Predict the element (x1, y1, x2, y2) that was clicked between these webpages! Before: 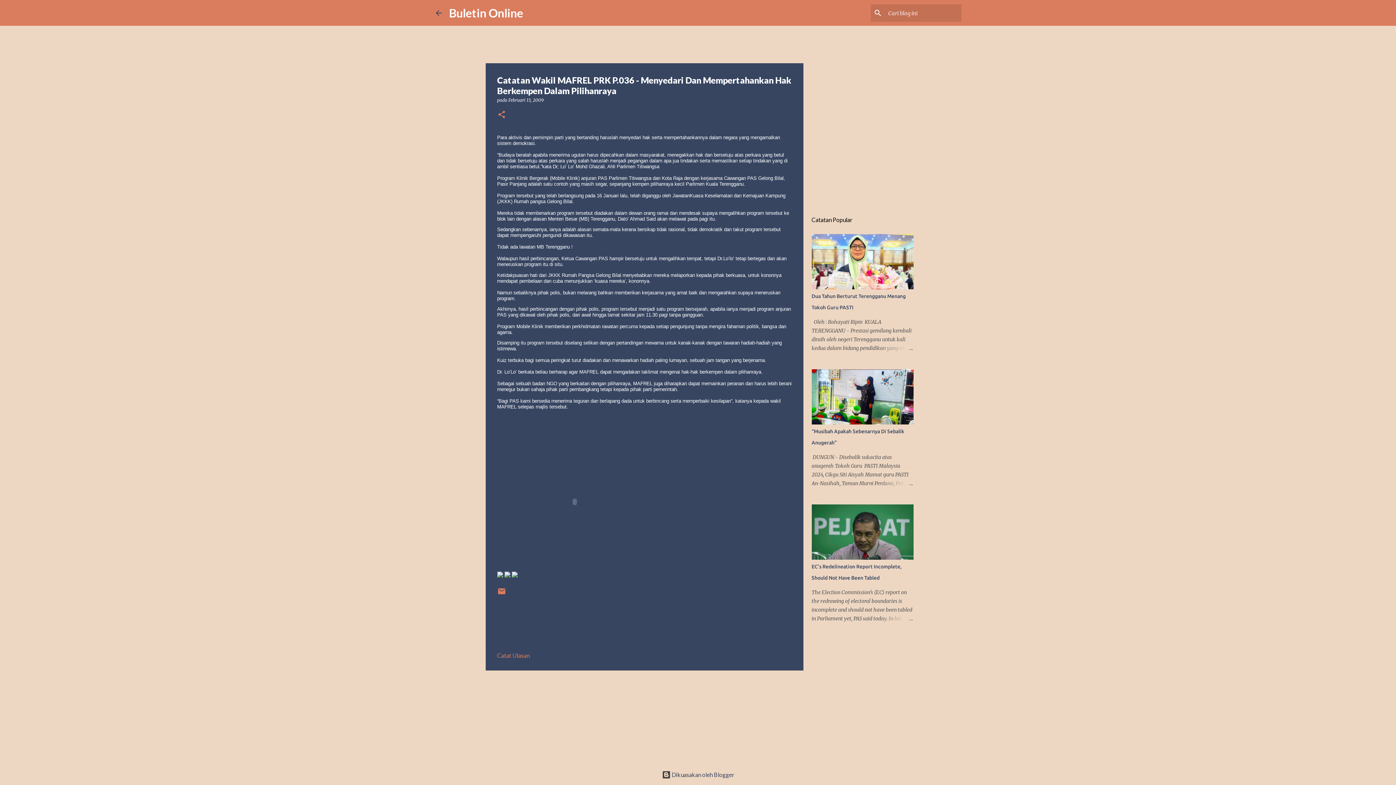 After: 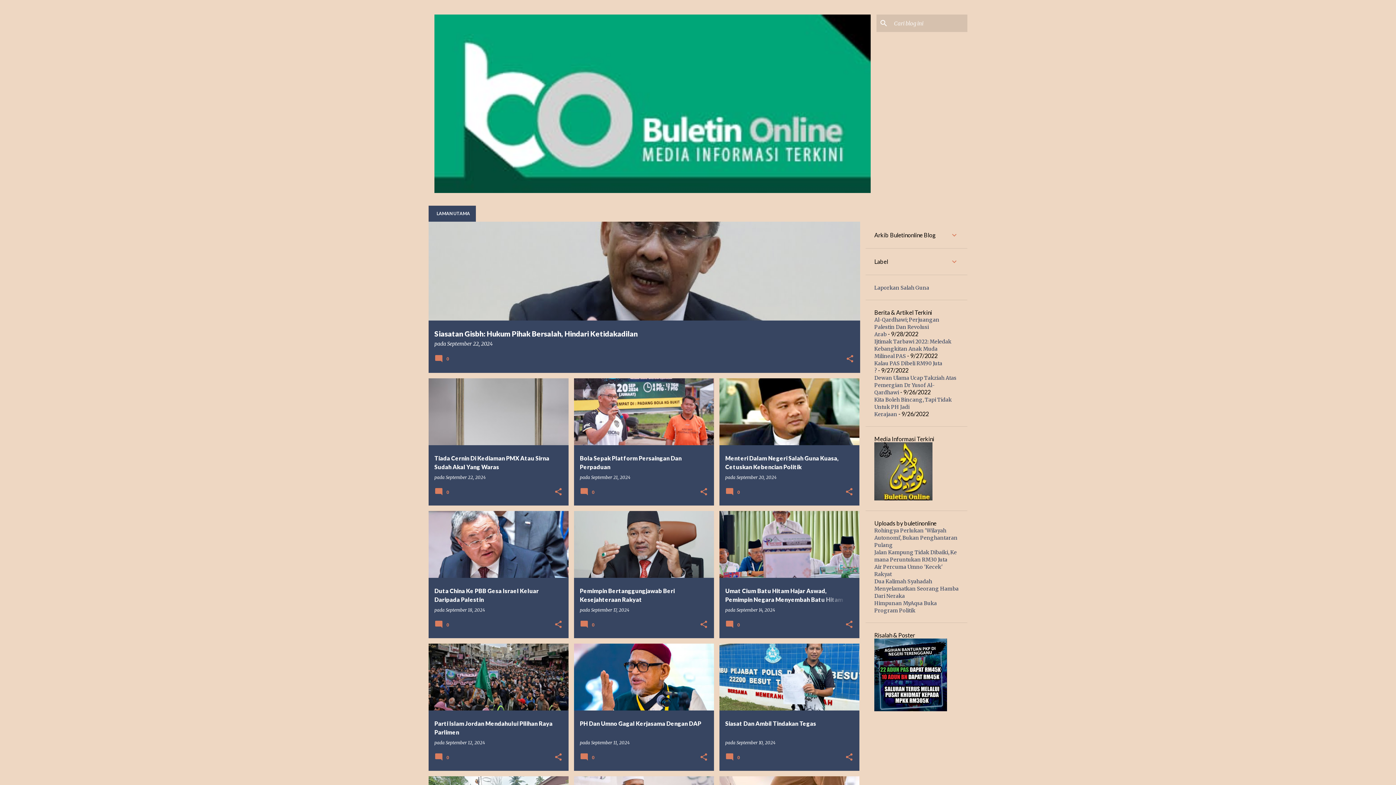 Action: bbox: (449, 5, 523, 20) label: Buletin Online